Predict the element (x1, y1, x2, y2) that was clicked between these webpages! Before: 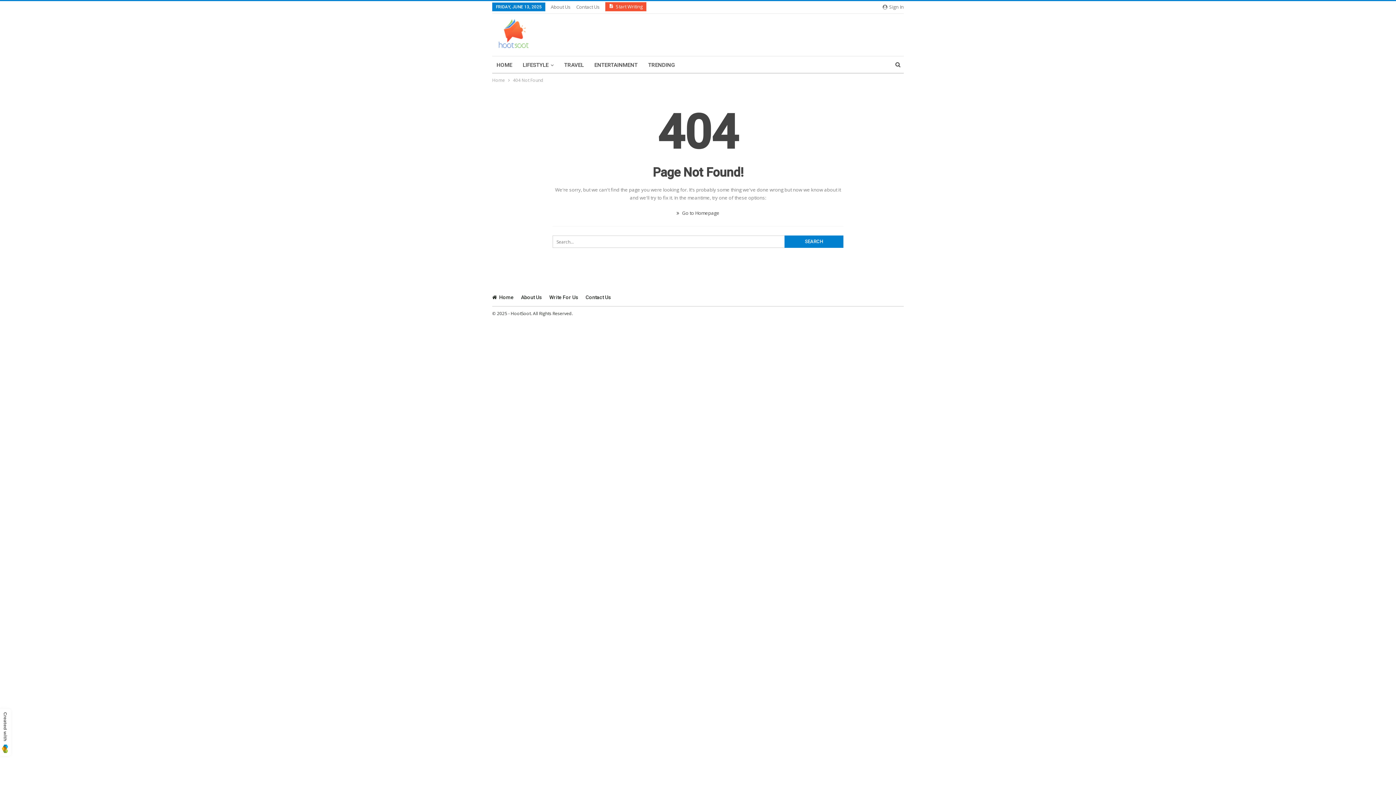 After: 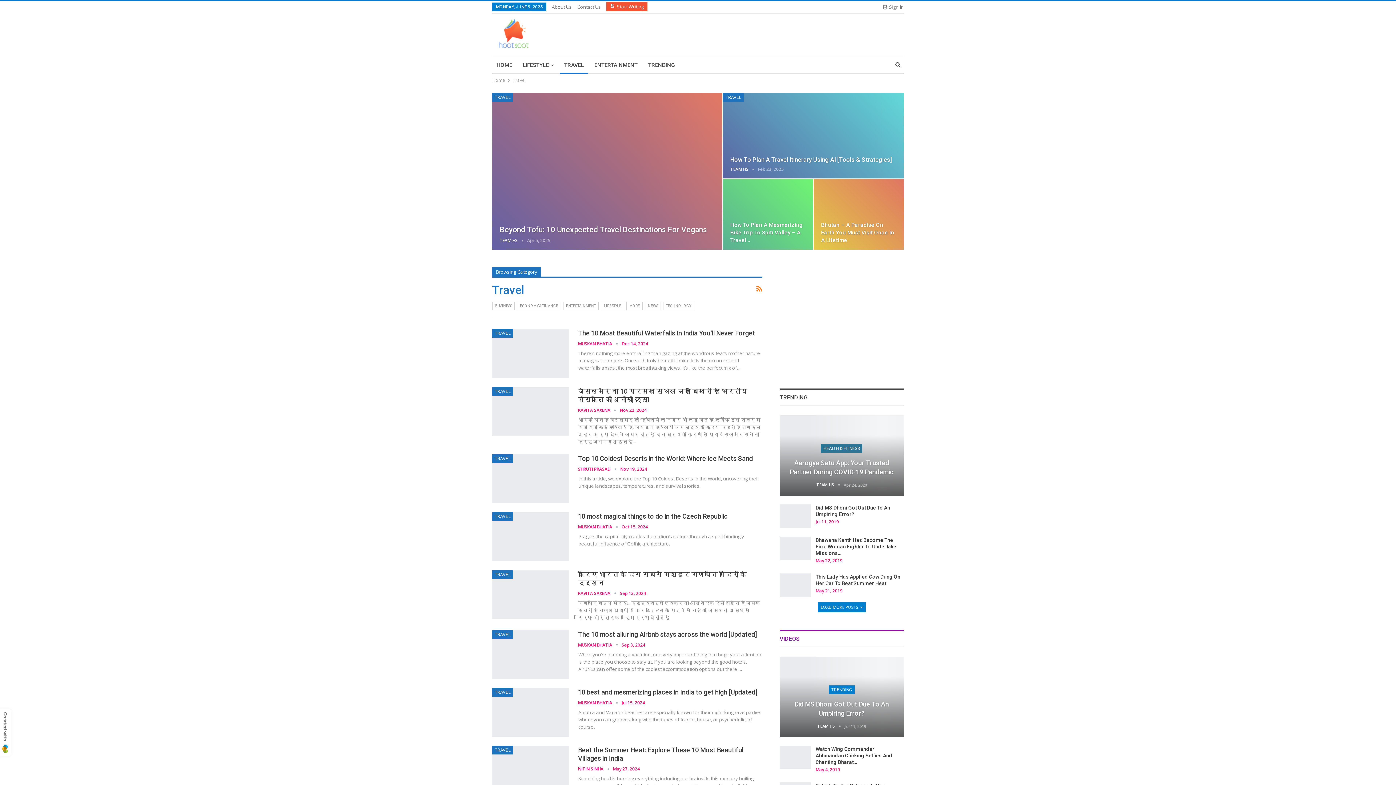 Action: label: TRAVEL bbox: (560, 56, 588, 73)